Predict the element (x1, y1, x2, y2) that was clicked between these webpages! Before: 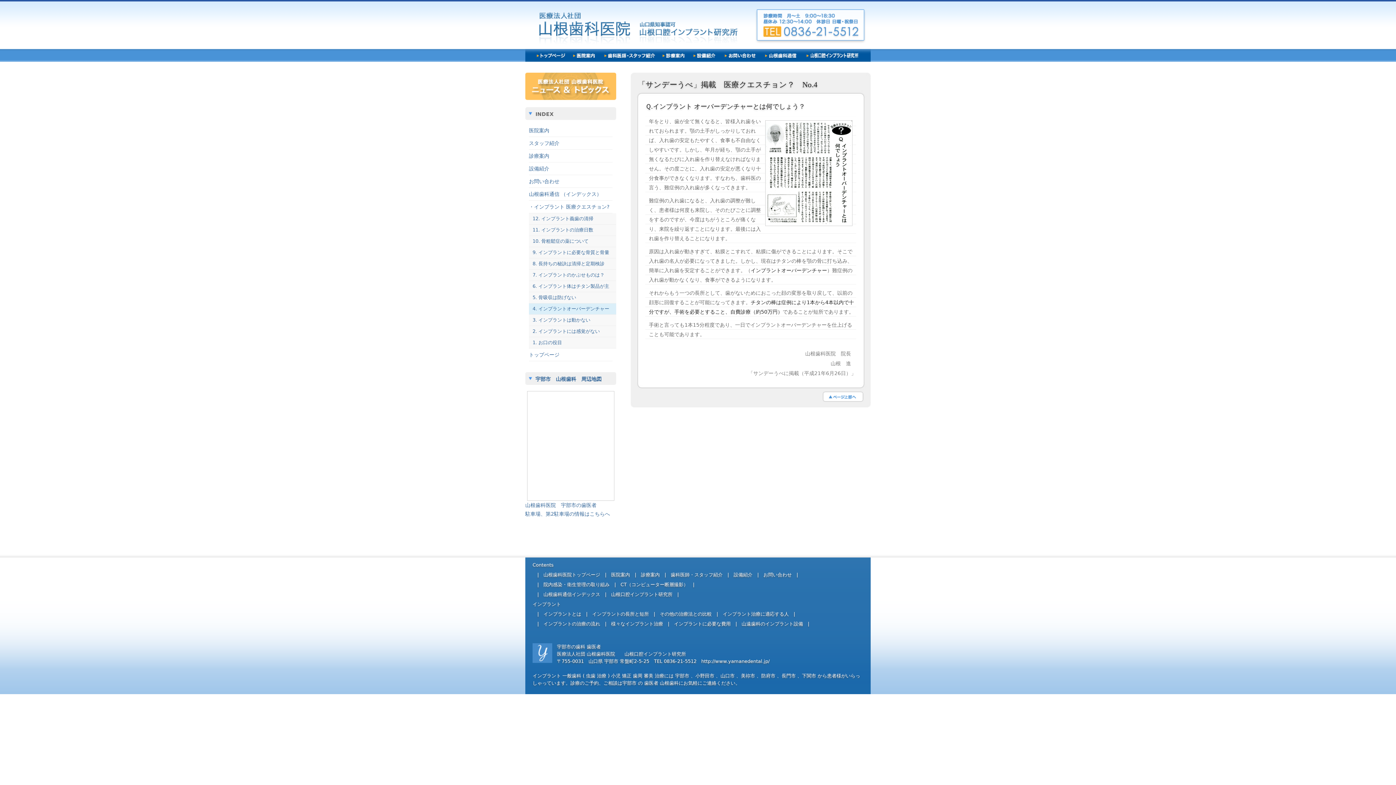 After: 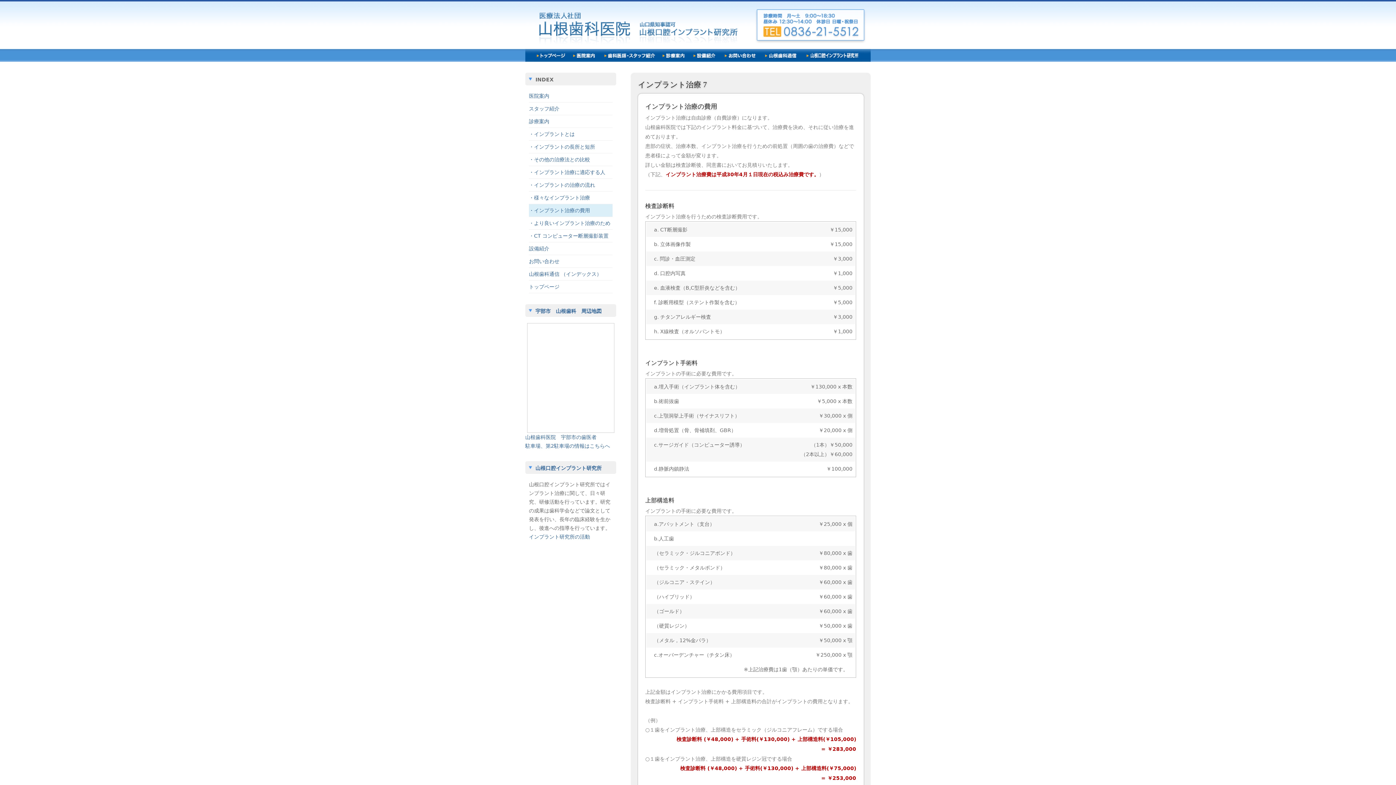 Action: label: インプラントに必要な費用 bbox: (674, 621, 730, 626)